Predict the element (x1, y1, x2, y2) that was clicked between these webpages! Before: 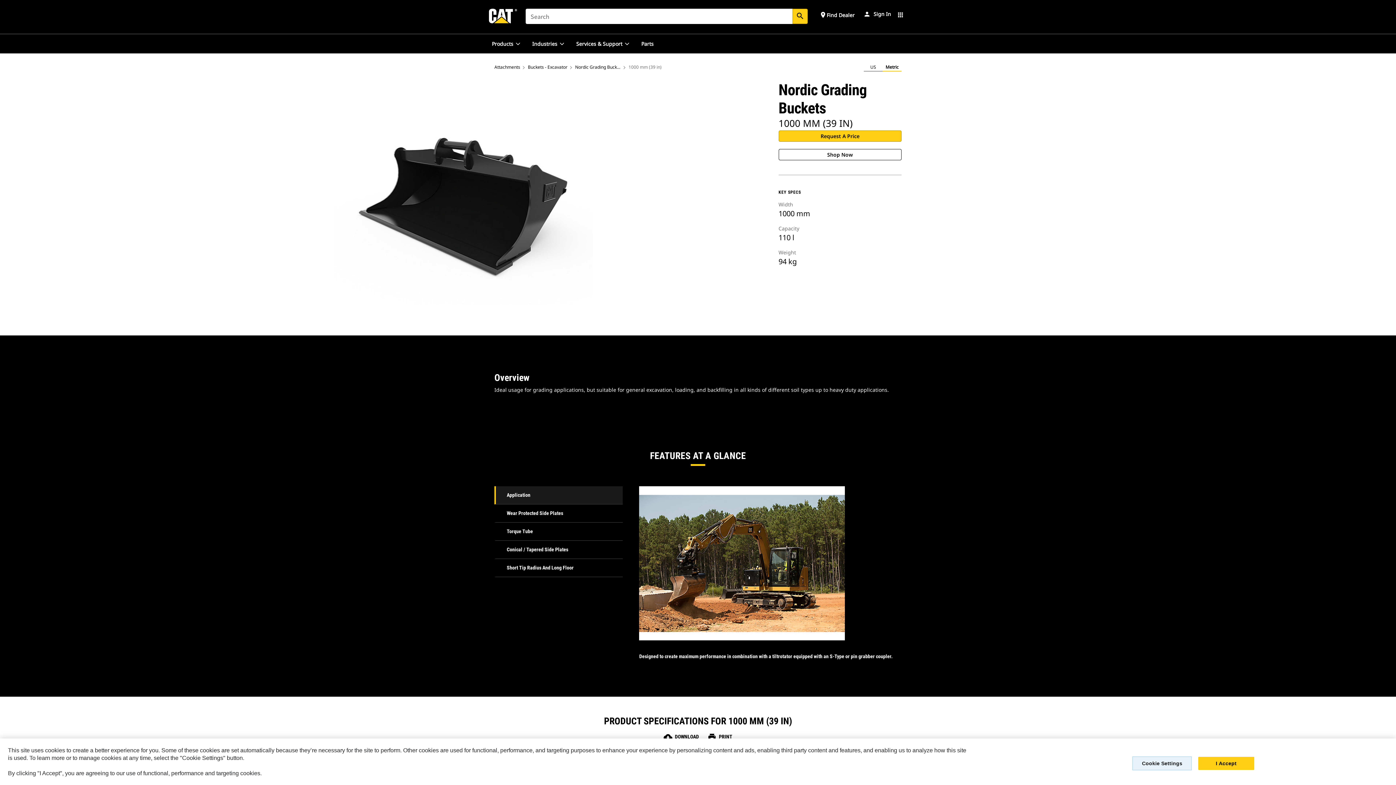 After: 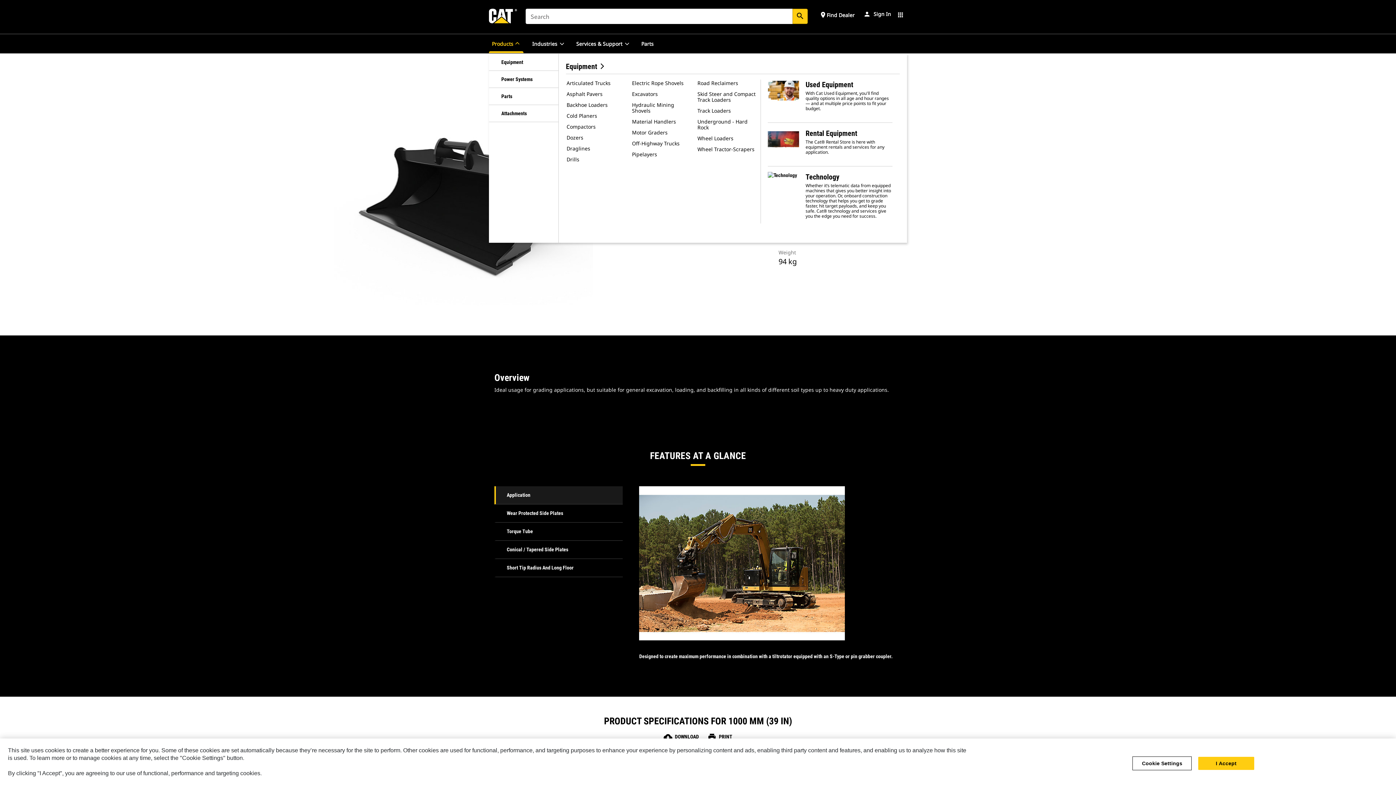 Action: bbox: (514, 40, 520, 46)